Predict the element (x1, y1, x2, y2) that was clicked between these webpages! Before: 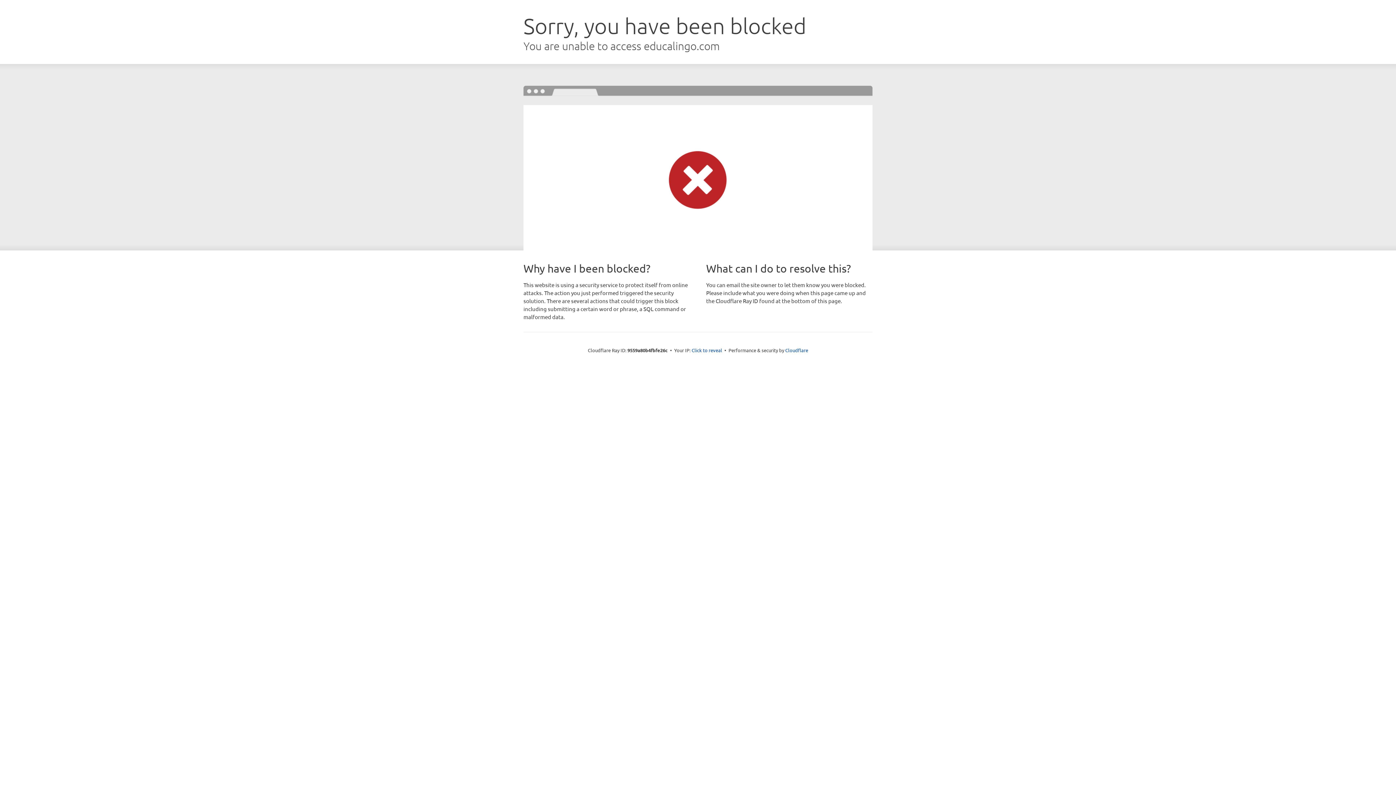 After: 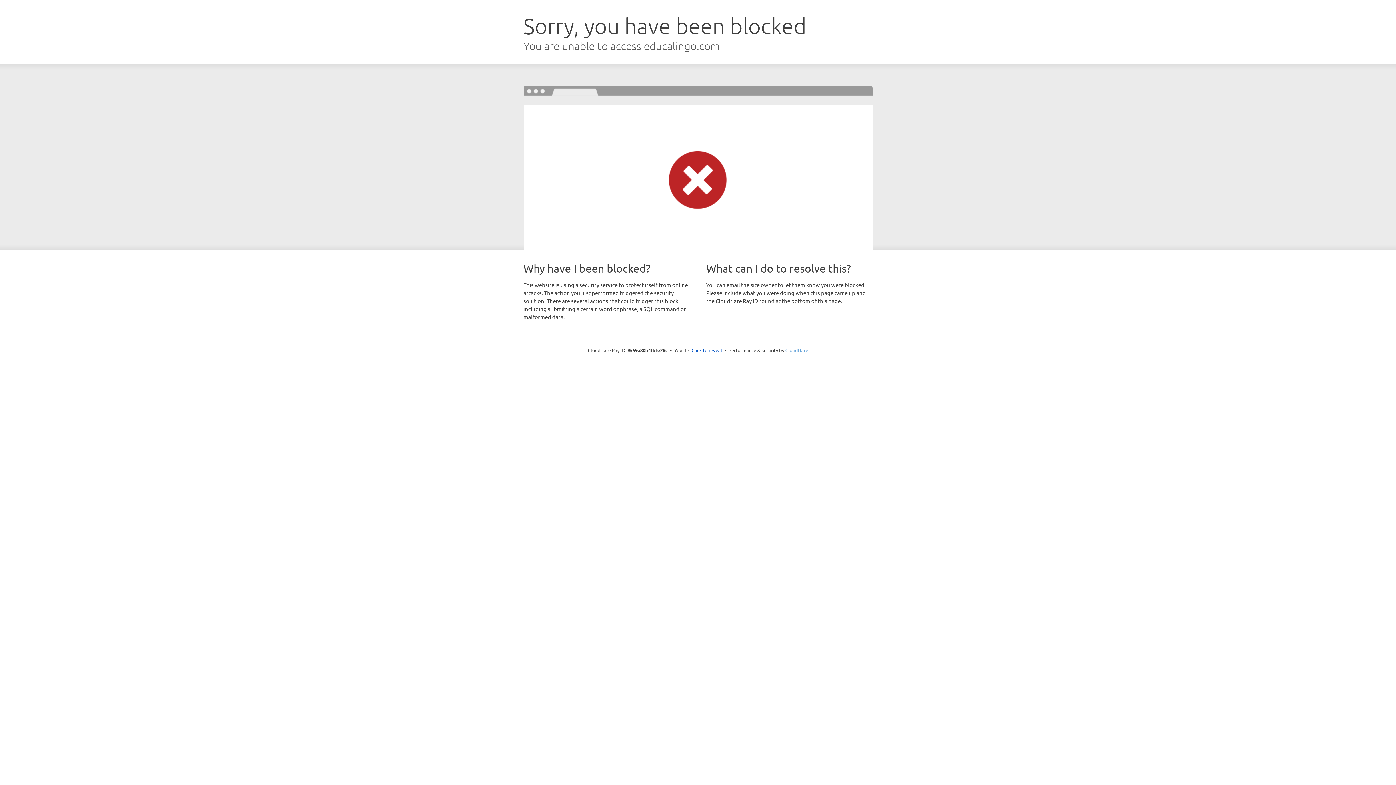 Action: label: Cloudflare bbox: (785, 347, 808, 353)